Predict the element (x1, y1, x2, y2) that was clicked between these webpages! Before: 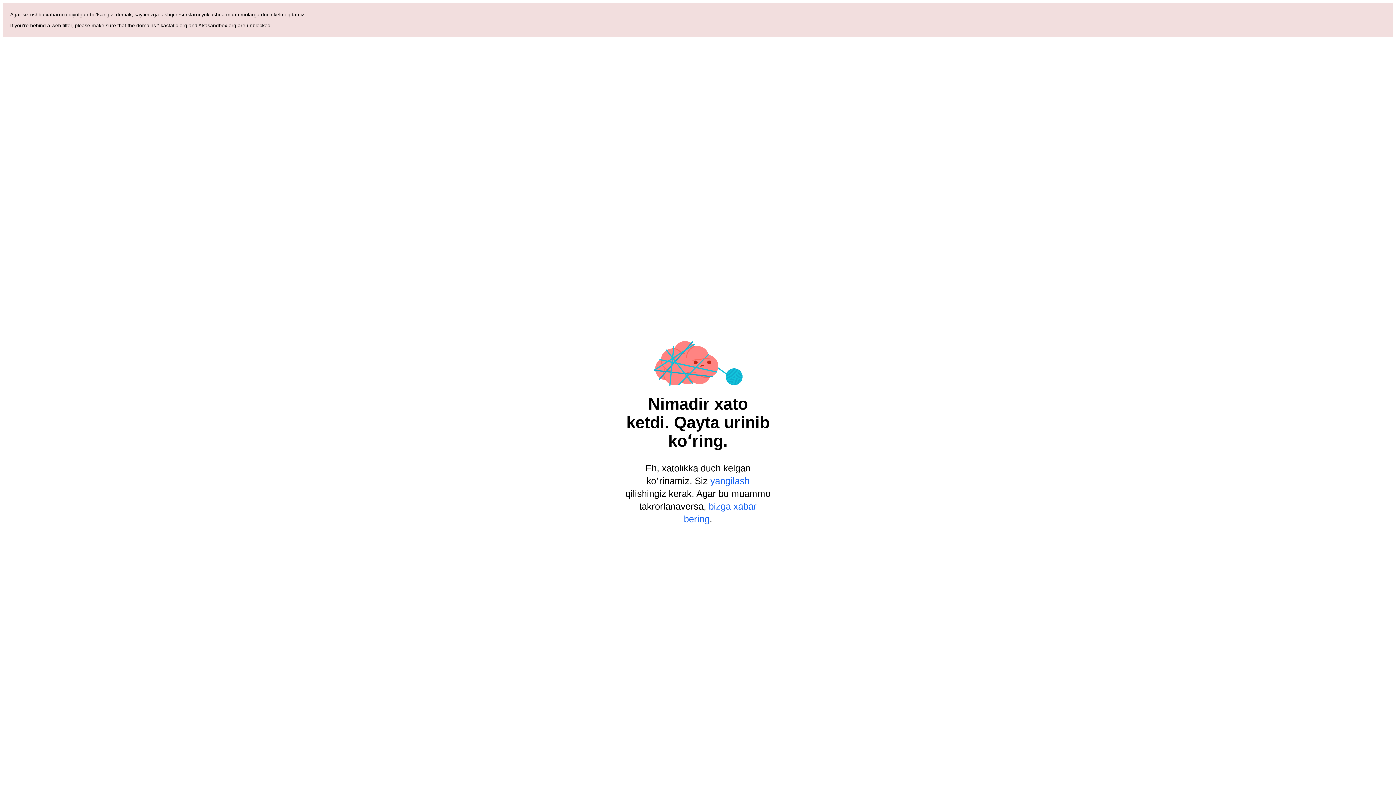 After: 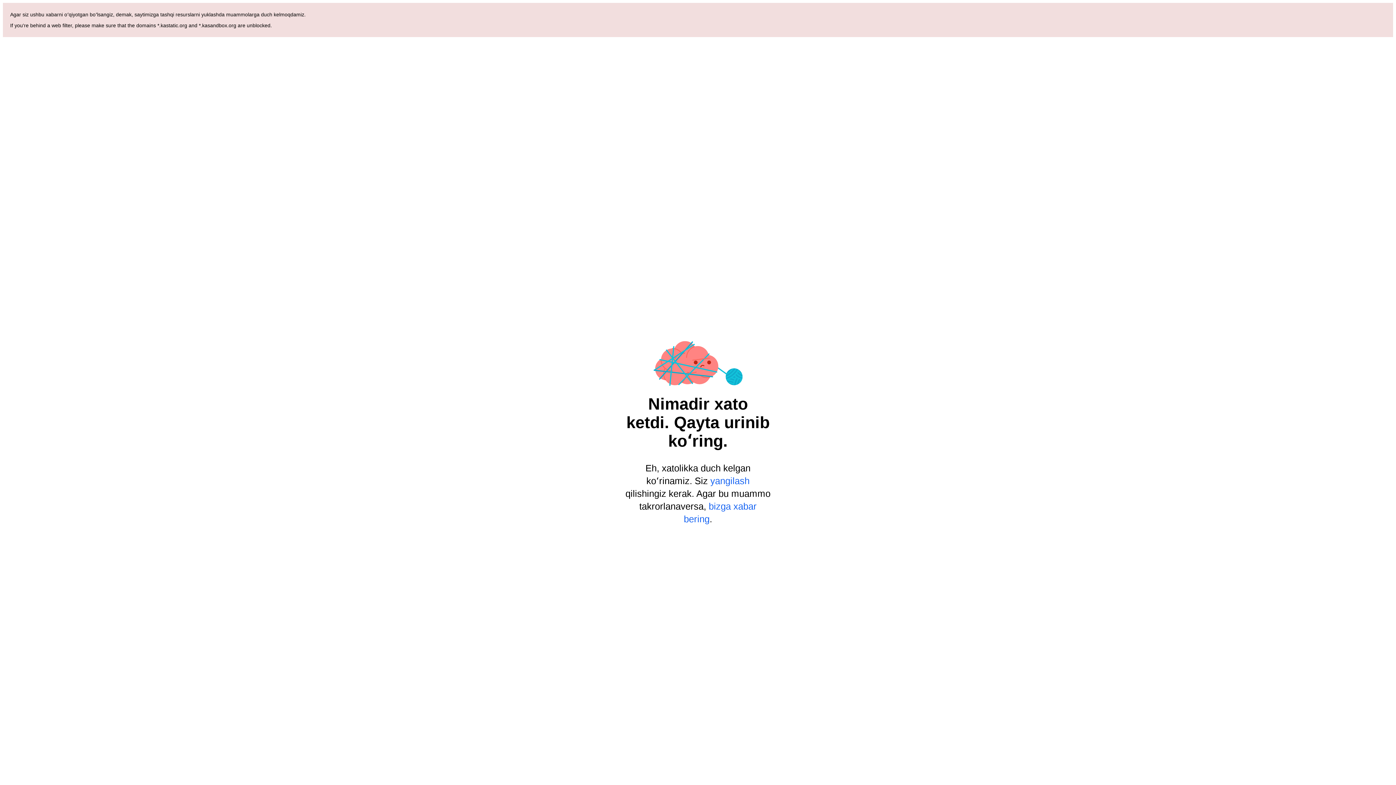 Action: label: yangilash bbox: (710, 476, 749, 486)